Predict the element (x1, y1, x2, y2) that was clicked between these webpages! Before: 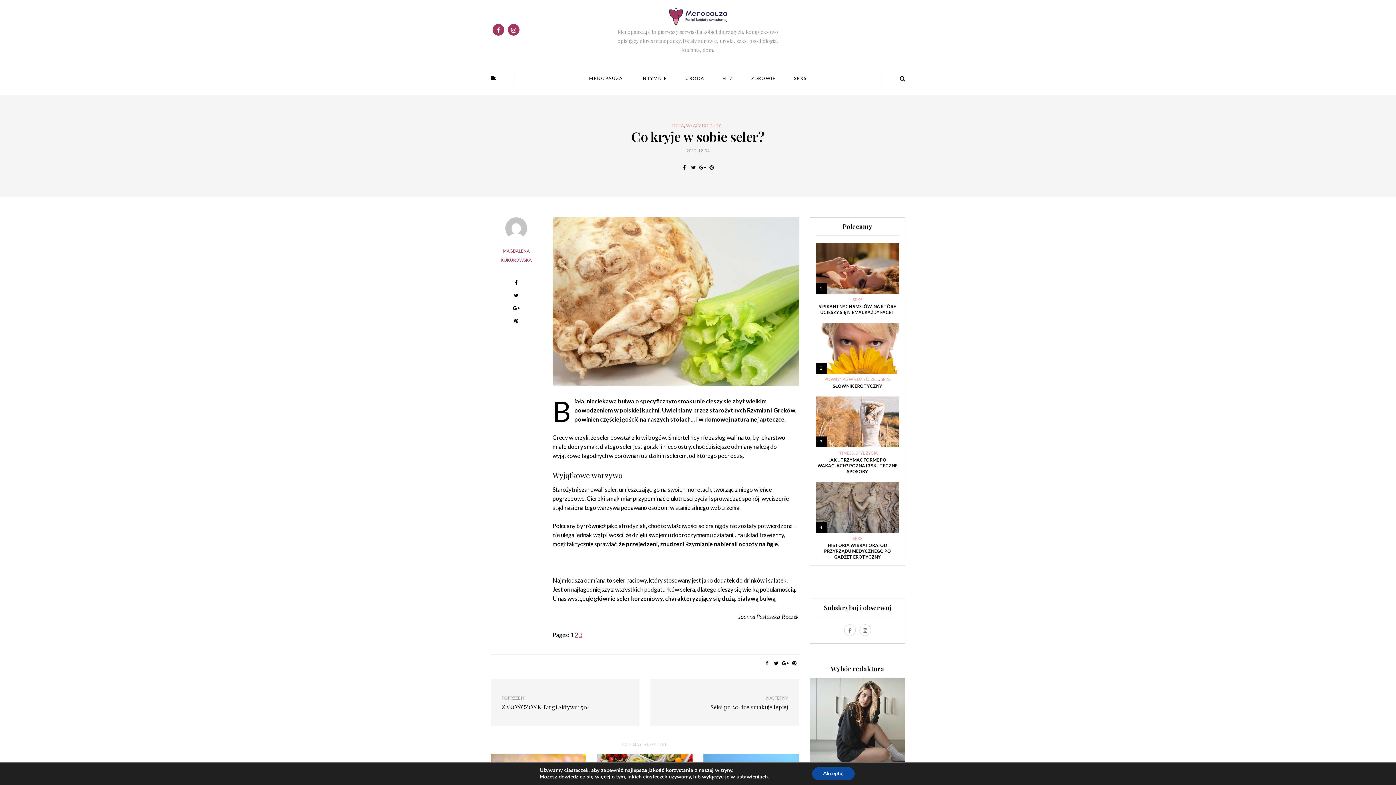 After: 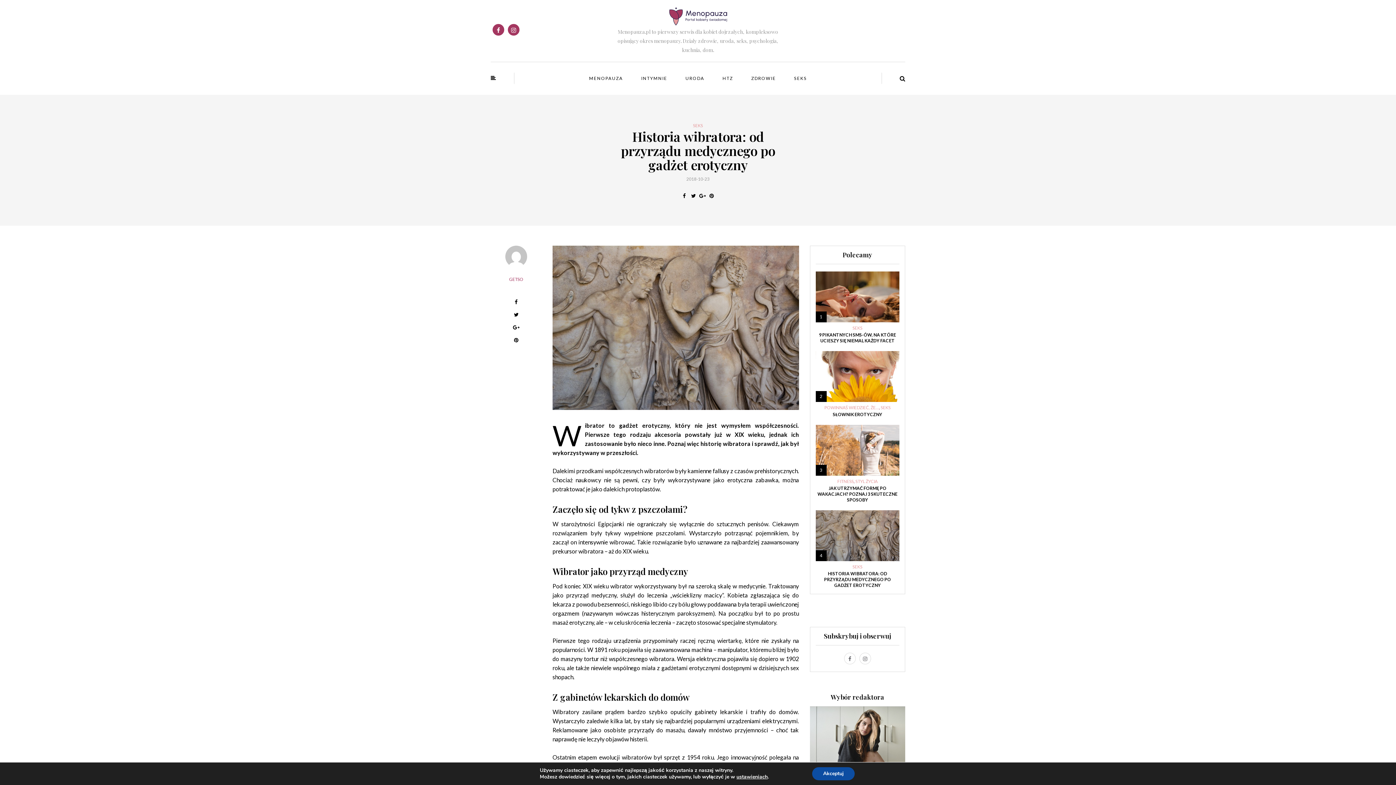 Action: bbox: (824, 542, 891, 560) label: HISTORIA WIBRATORA: OD PRZYRZĄDU MEDYCZNEGO PO GADŻET EROTYCZNY